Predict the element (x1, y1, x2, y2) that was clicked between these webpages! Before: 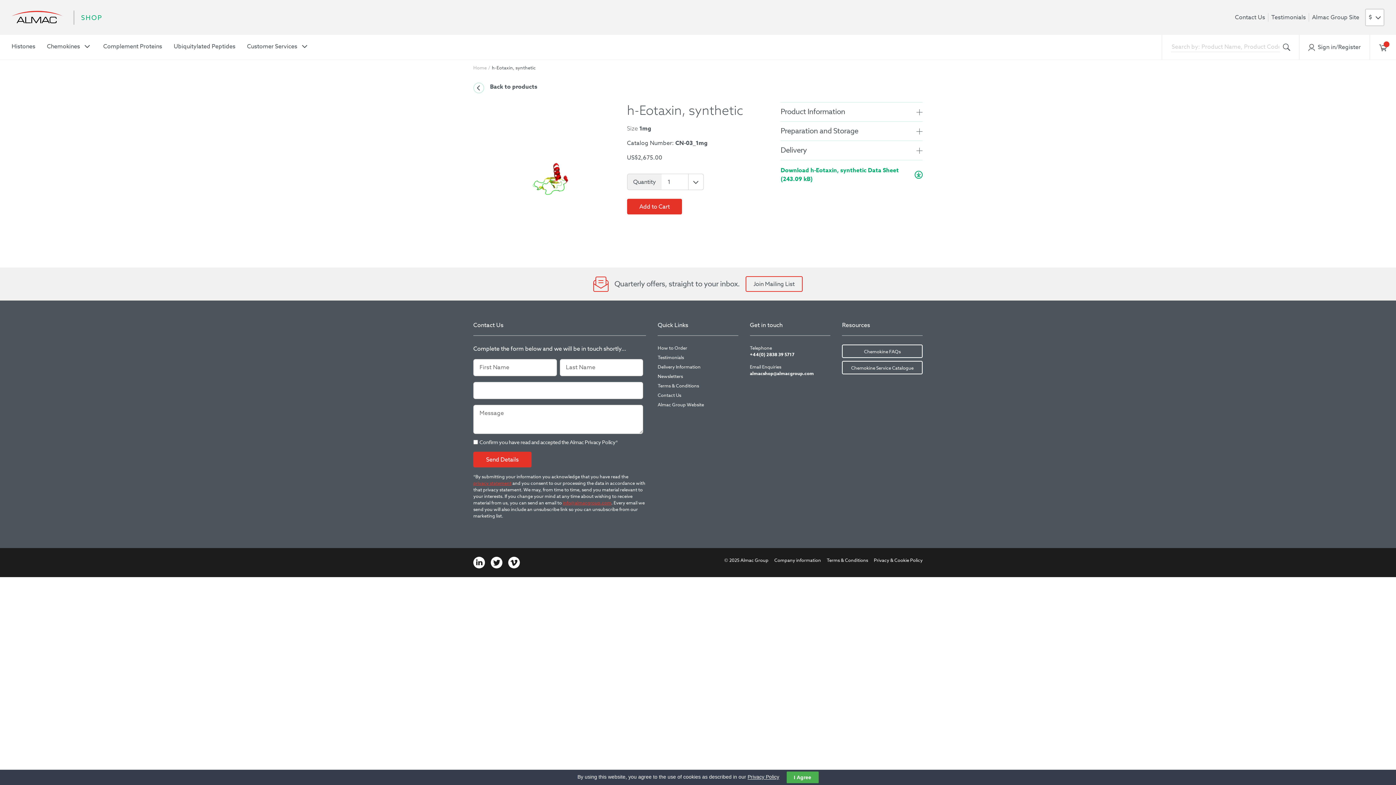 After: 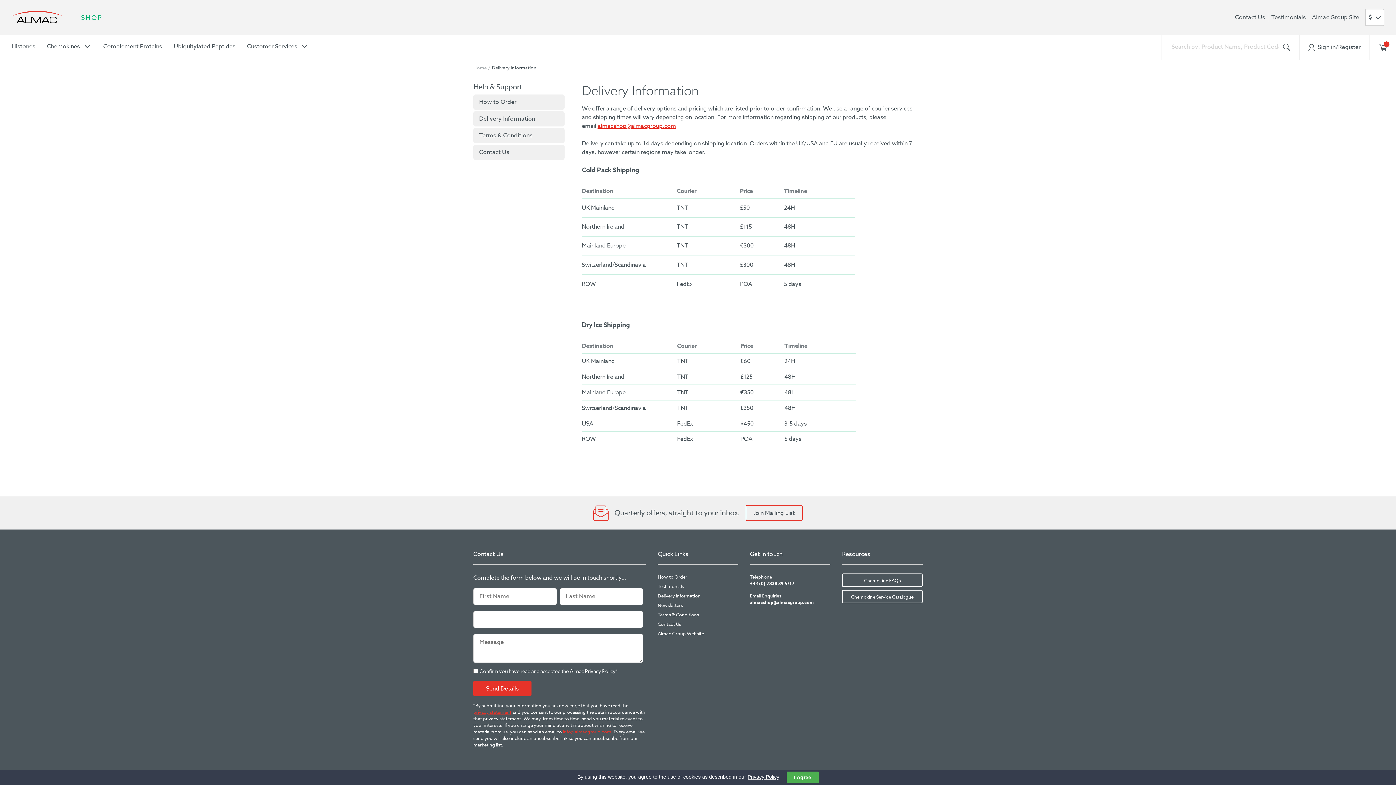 Action: bbox: (657, 363, 738, 370) label: Delivery Information